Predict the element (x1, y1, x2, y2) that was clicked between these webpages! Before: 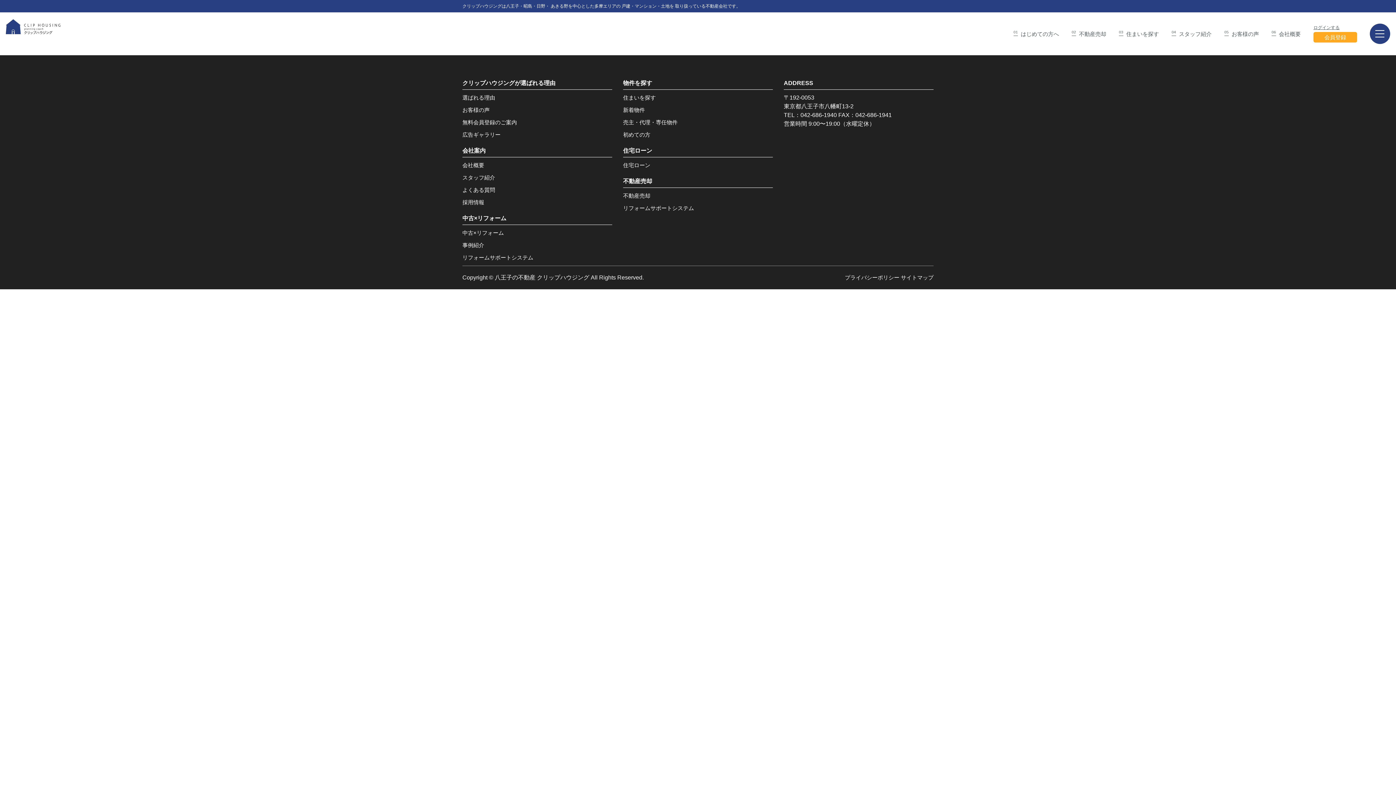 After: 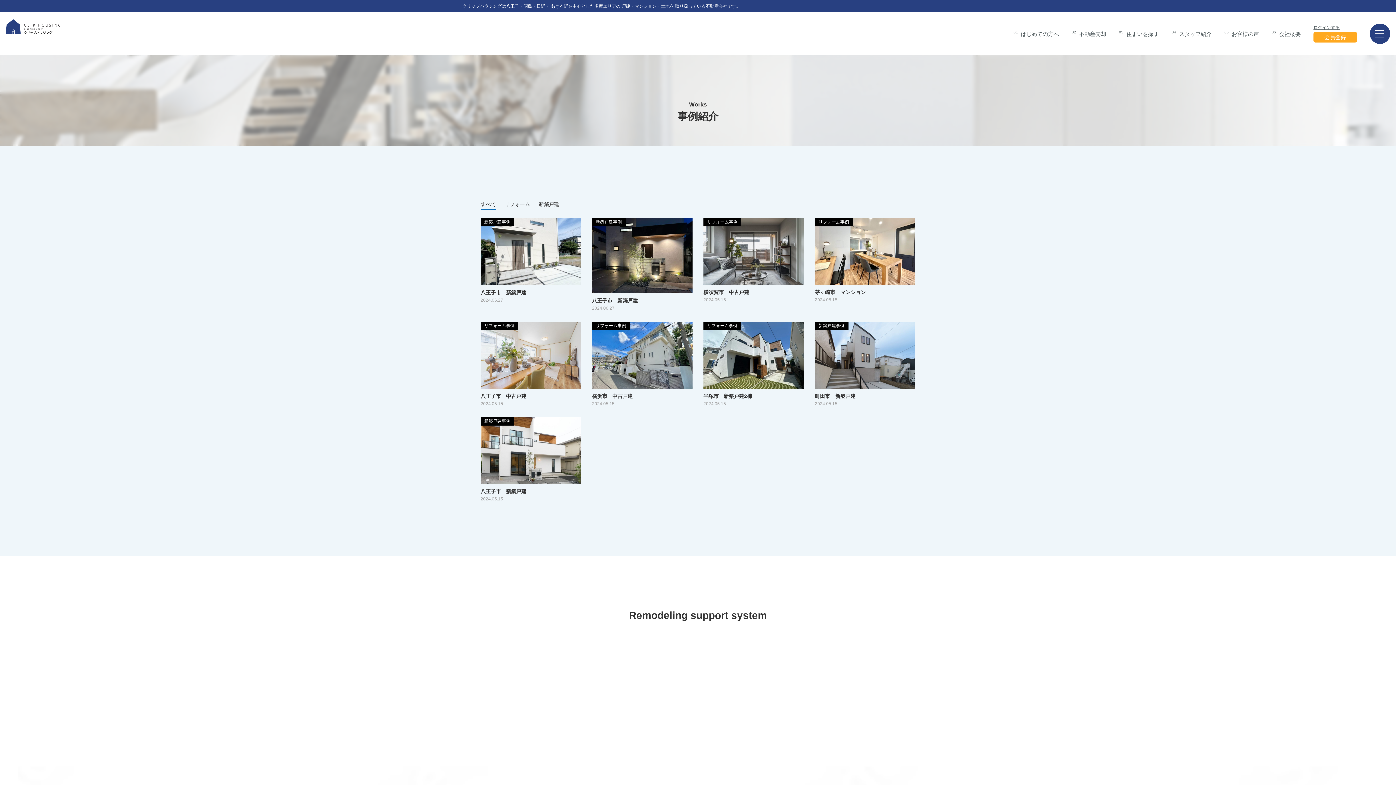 Action: bbox: (462, 242, 484, 248) label: 事例紹介